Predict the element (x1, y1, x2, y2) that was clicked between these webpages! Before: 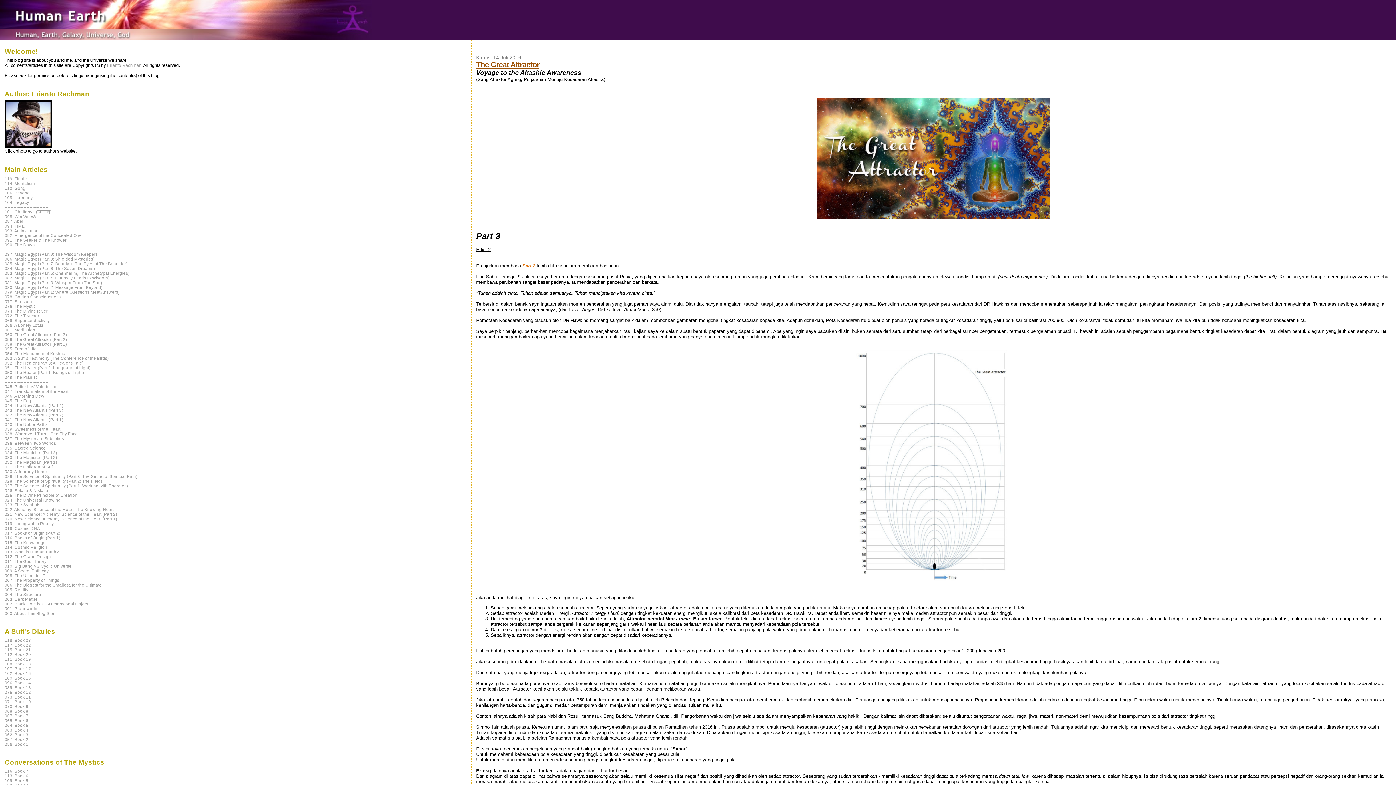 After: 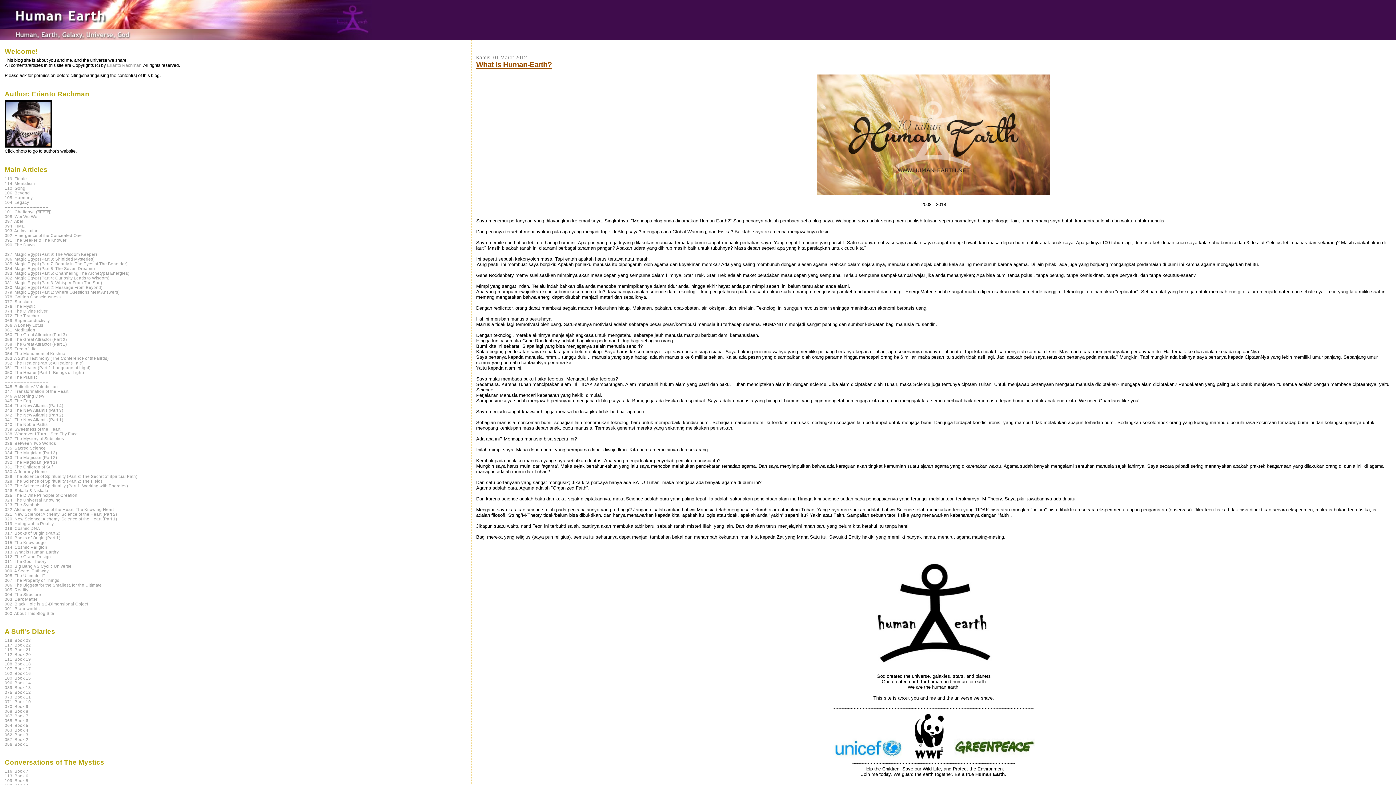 Action: label: 013. What is Human Earth? bbox: (4, 549, 58, 554)